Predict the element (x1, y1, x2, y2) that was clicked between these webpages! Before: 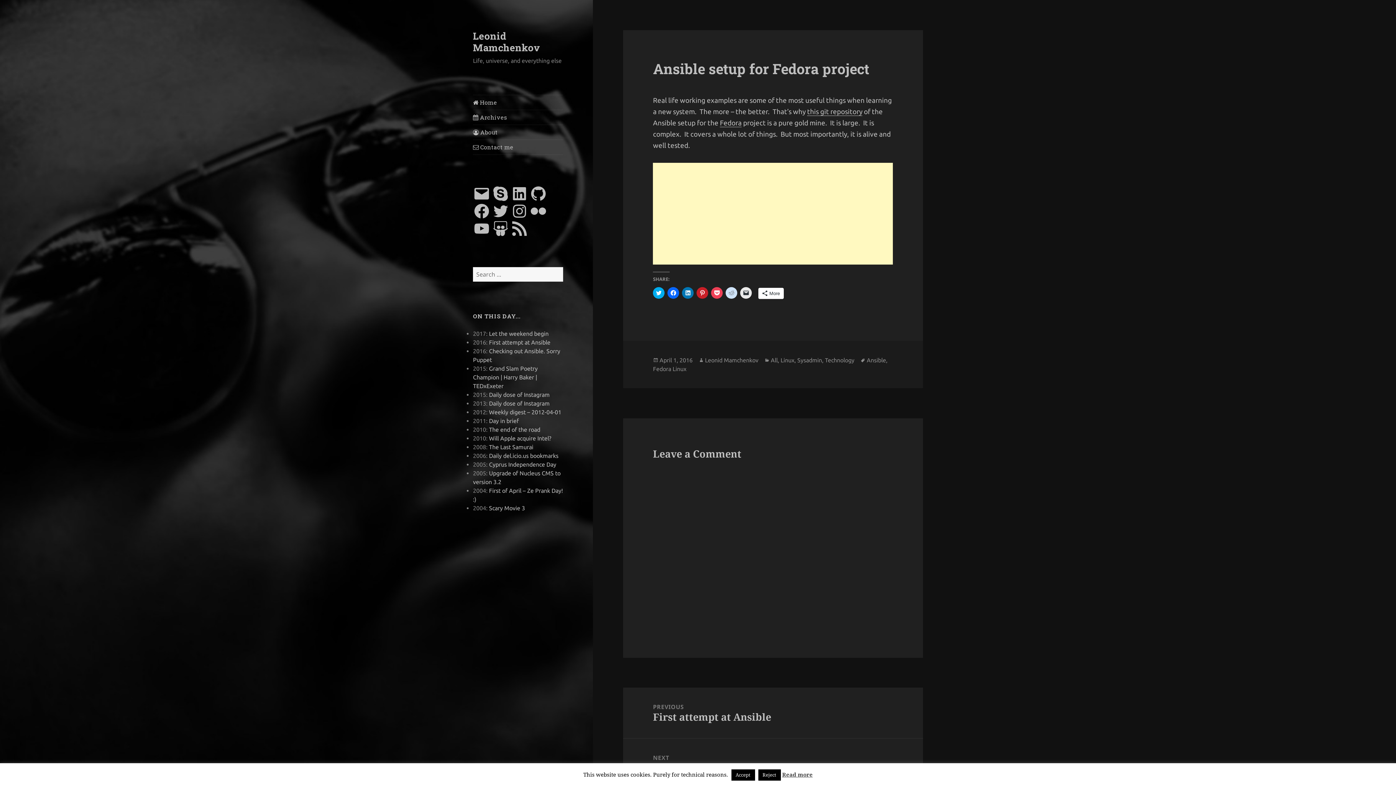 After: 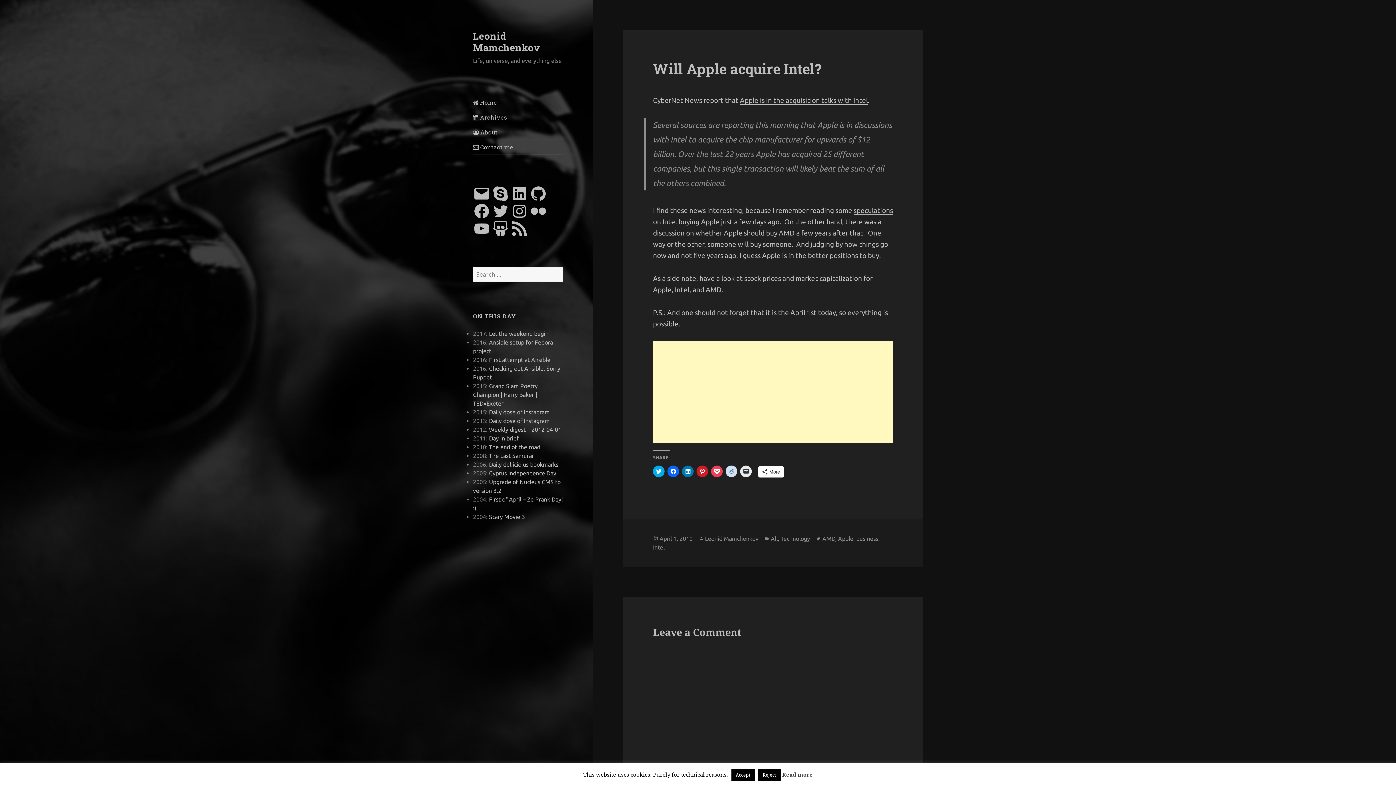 Action: bbox: (489, 435, 551, 441) label: Will Apple acquire Intel?